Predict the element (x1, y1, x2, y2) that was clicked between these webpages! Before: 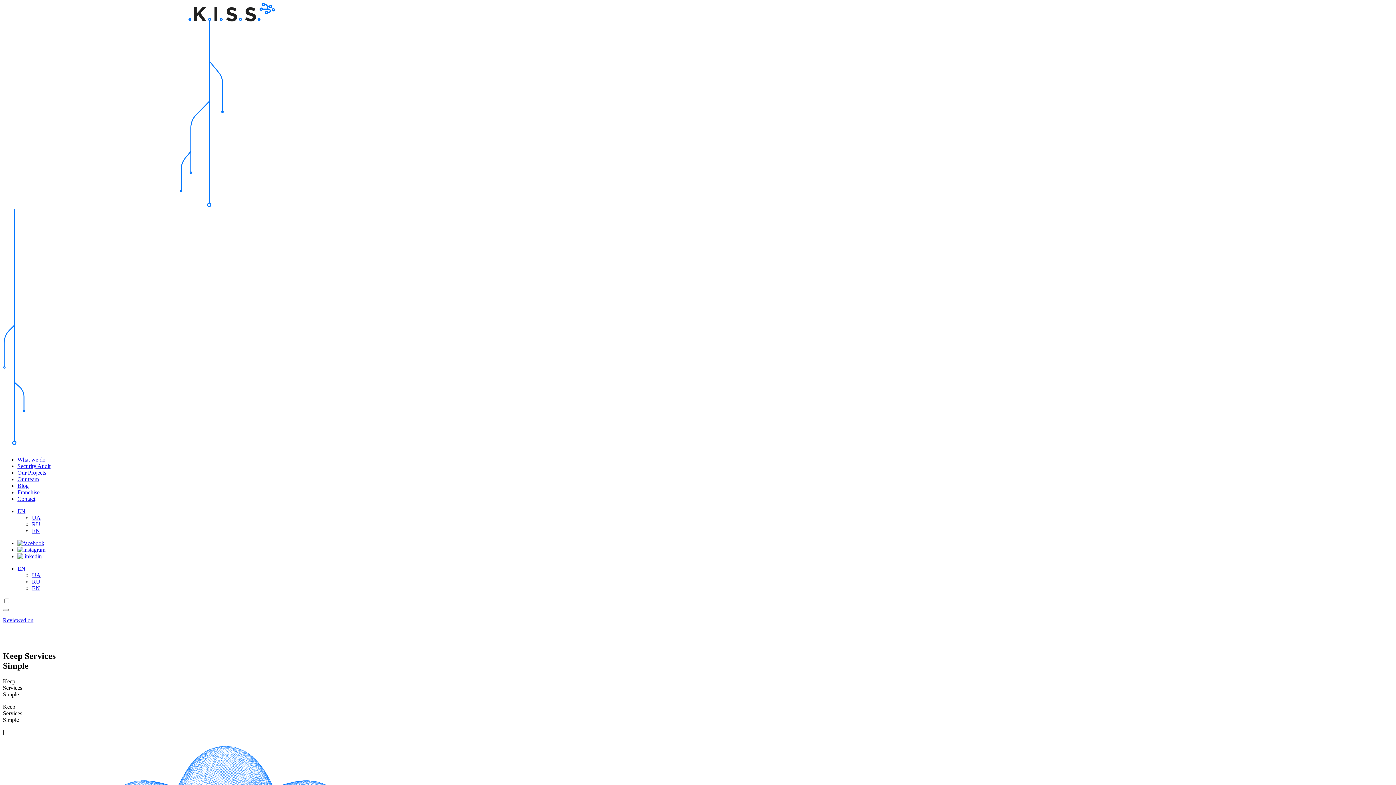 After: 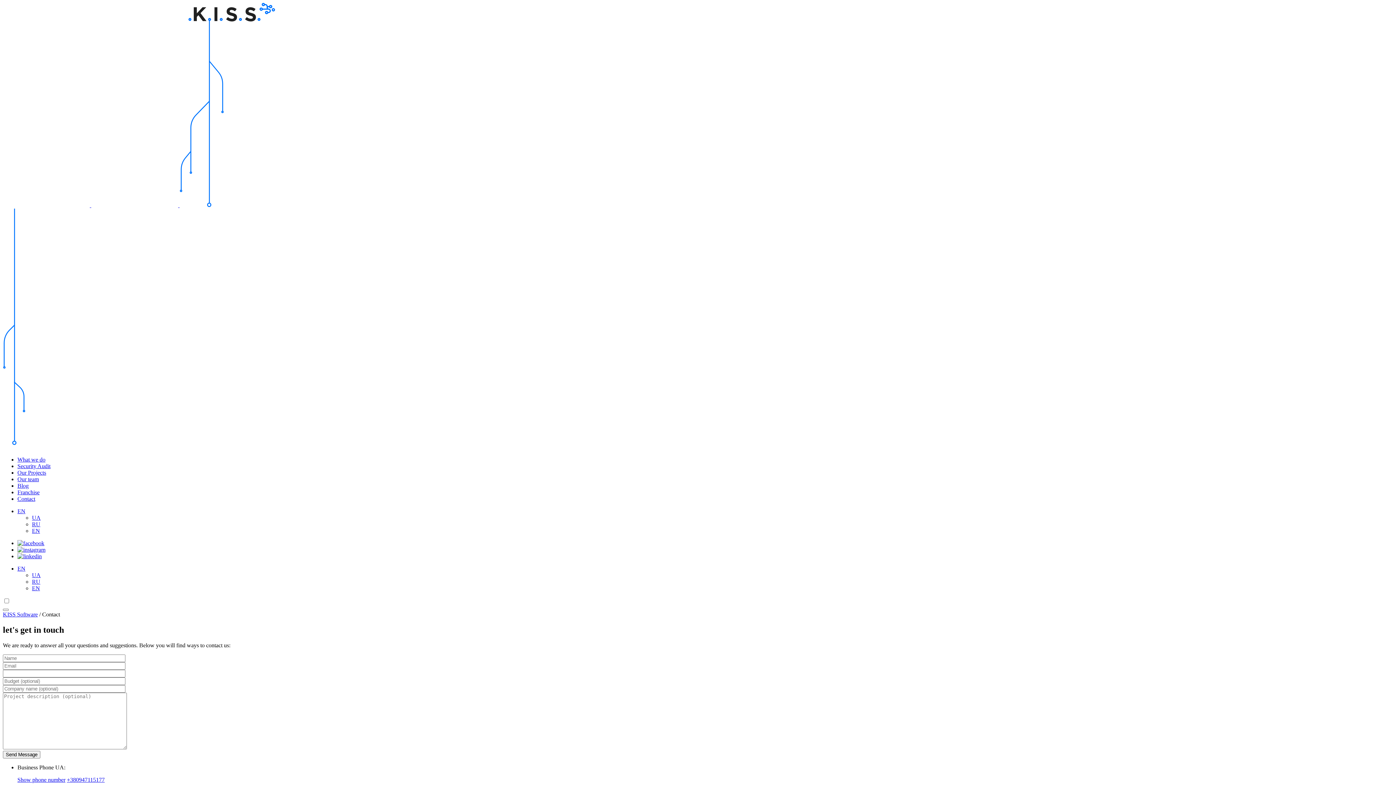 Action: bbox: (17, 496, 35, 502) label: Contact